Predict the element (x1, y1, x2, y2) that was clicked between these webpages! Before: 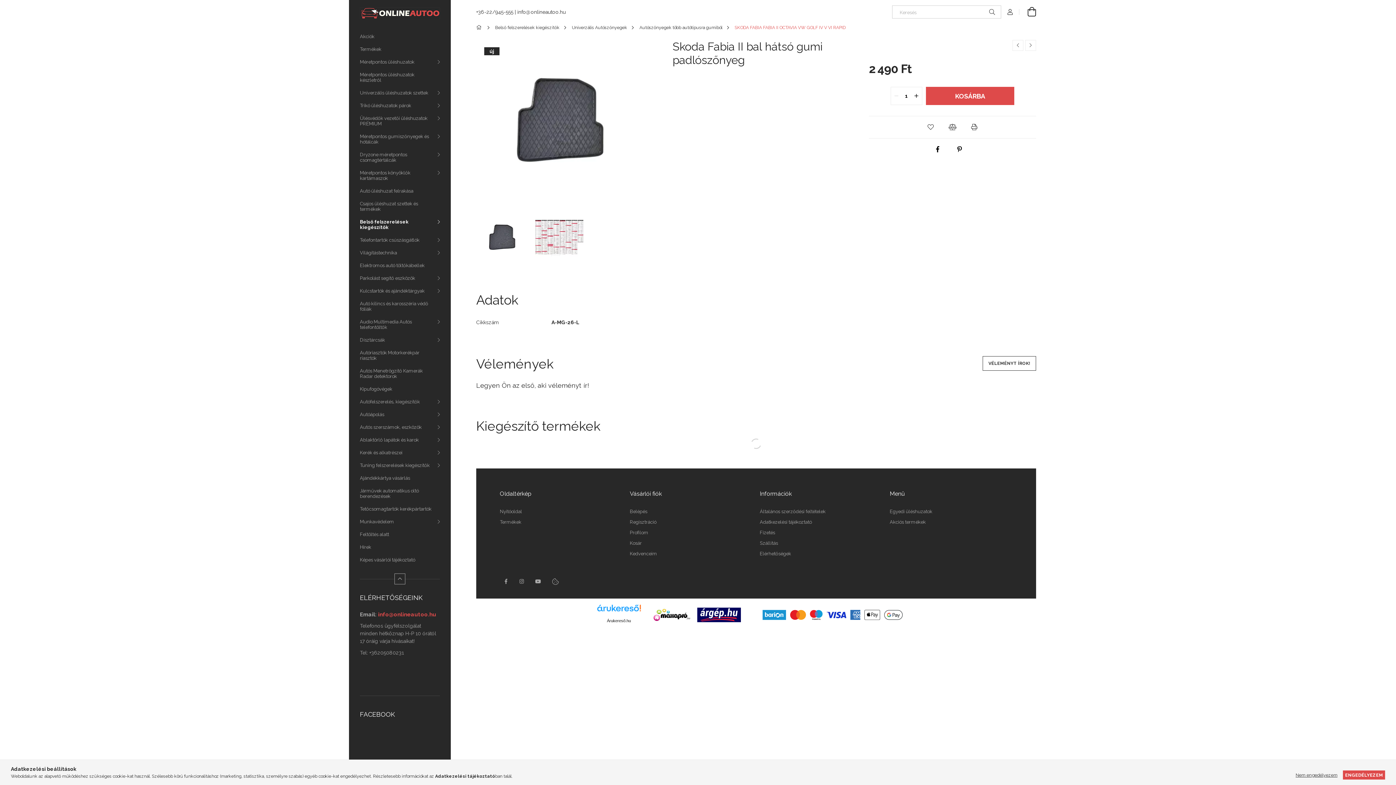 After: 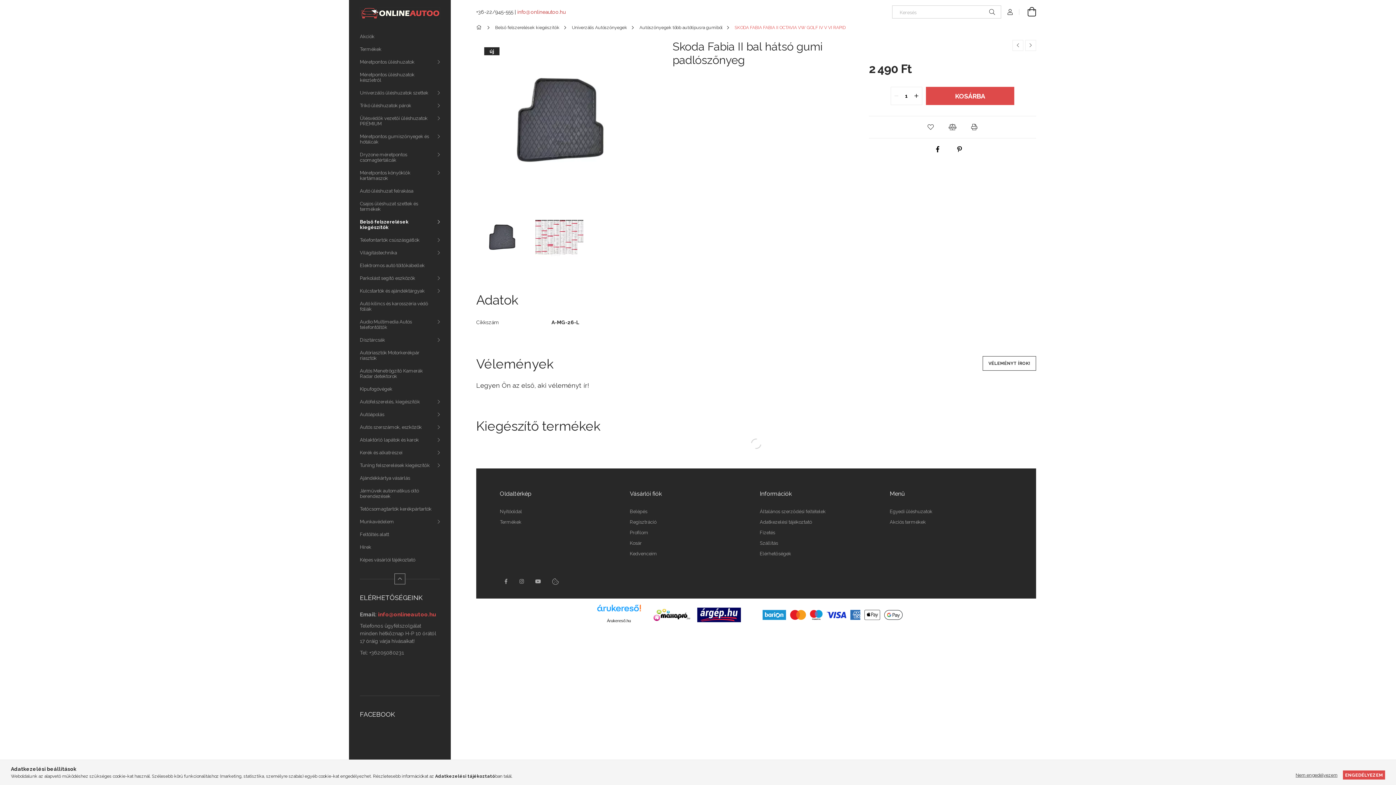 Action: bbox: (517, 9, 565, 14) label: info@onlineautoo.hu